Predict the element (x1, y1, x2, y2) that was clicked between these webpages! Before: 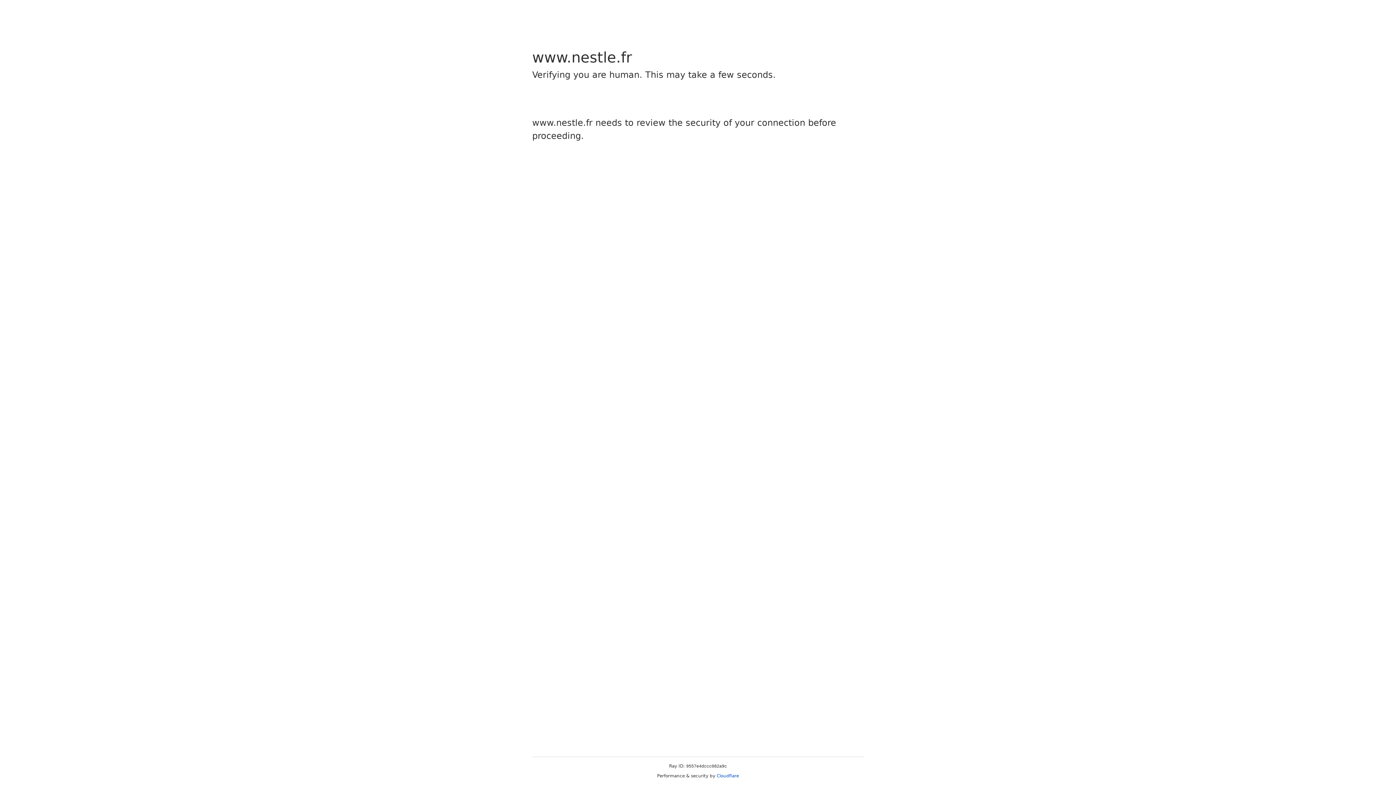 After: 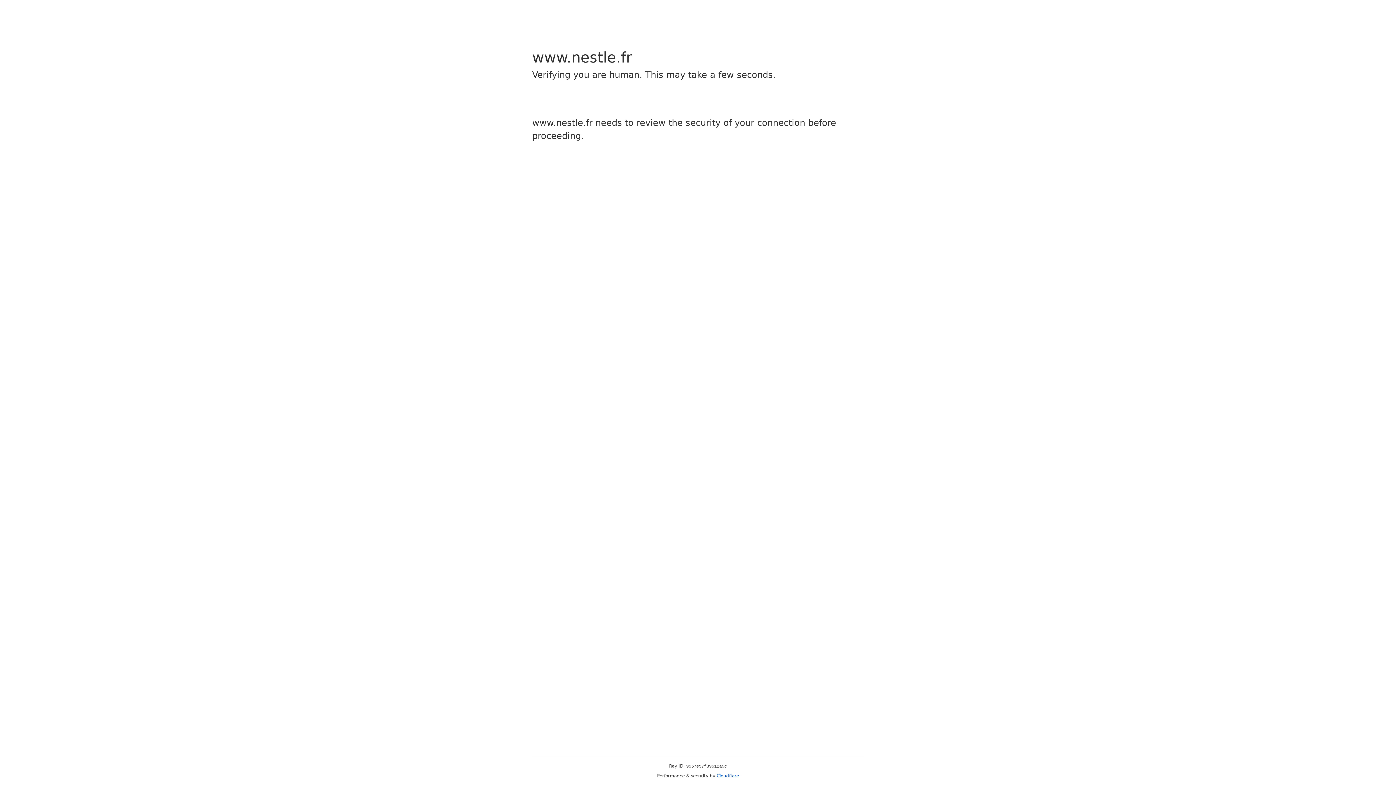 Action: bbox: (716, 773, 739, 778) label: Cloudflare